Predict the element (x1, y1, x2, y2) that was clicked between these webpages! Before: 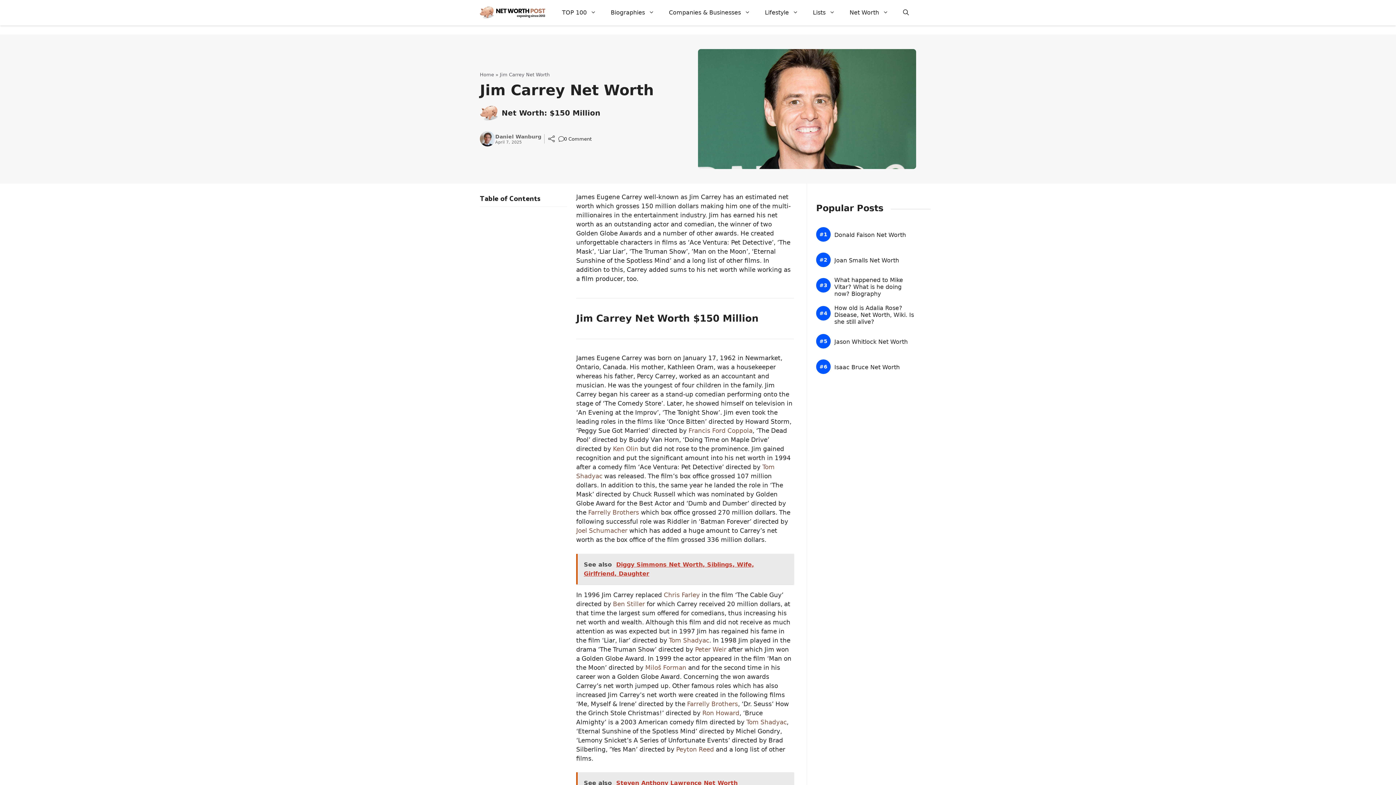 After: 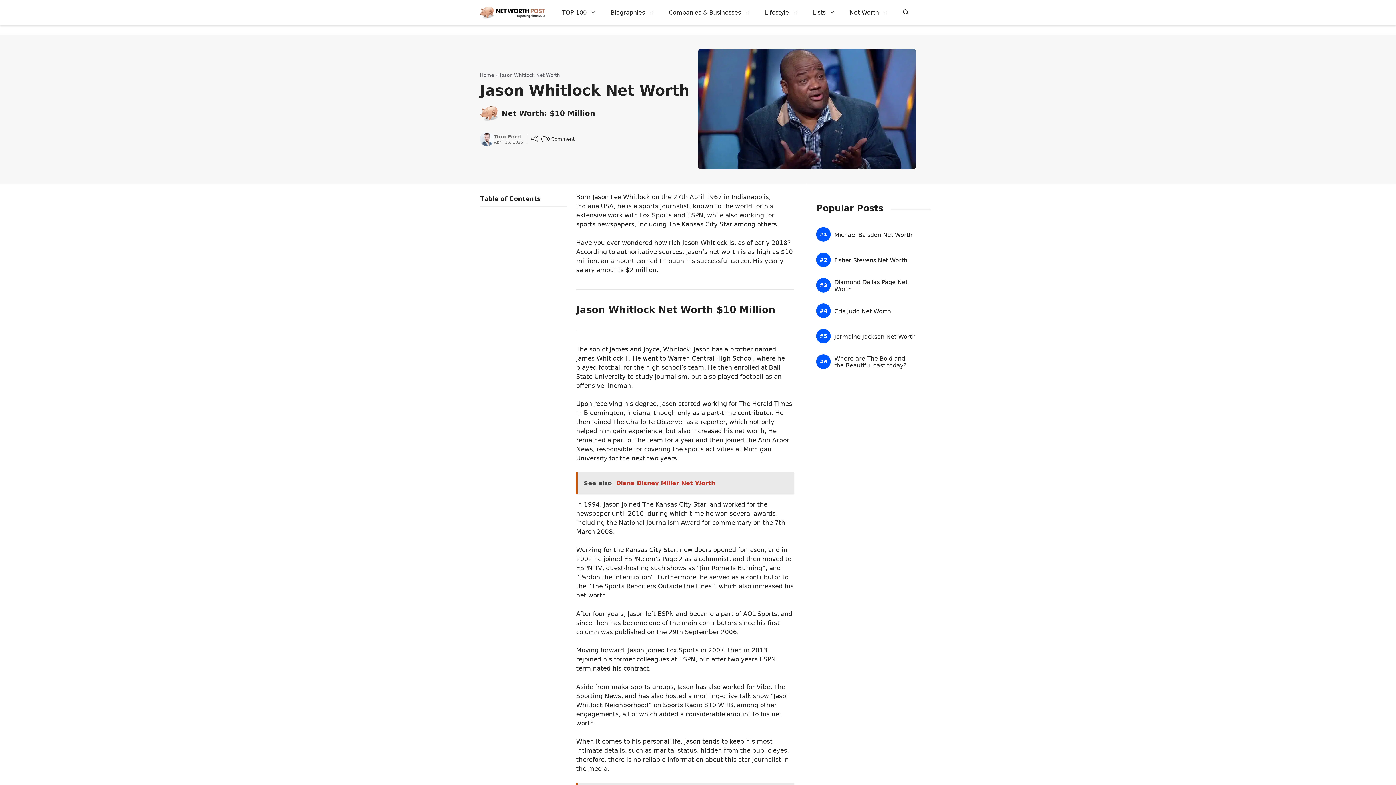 Action: bbox: (834, 338, 908, 345) label: Jason Whitlock Net Worth